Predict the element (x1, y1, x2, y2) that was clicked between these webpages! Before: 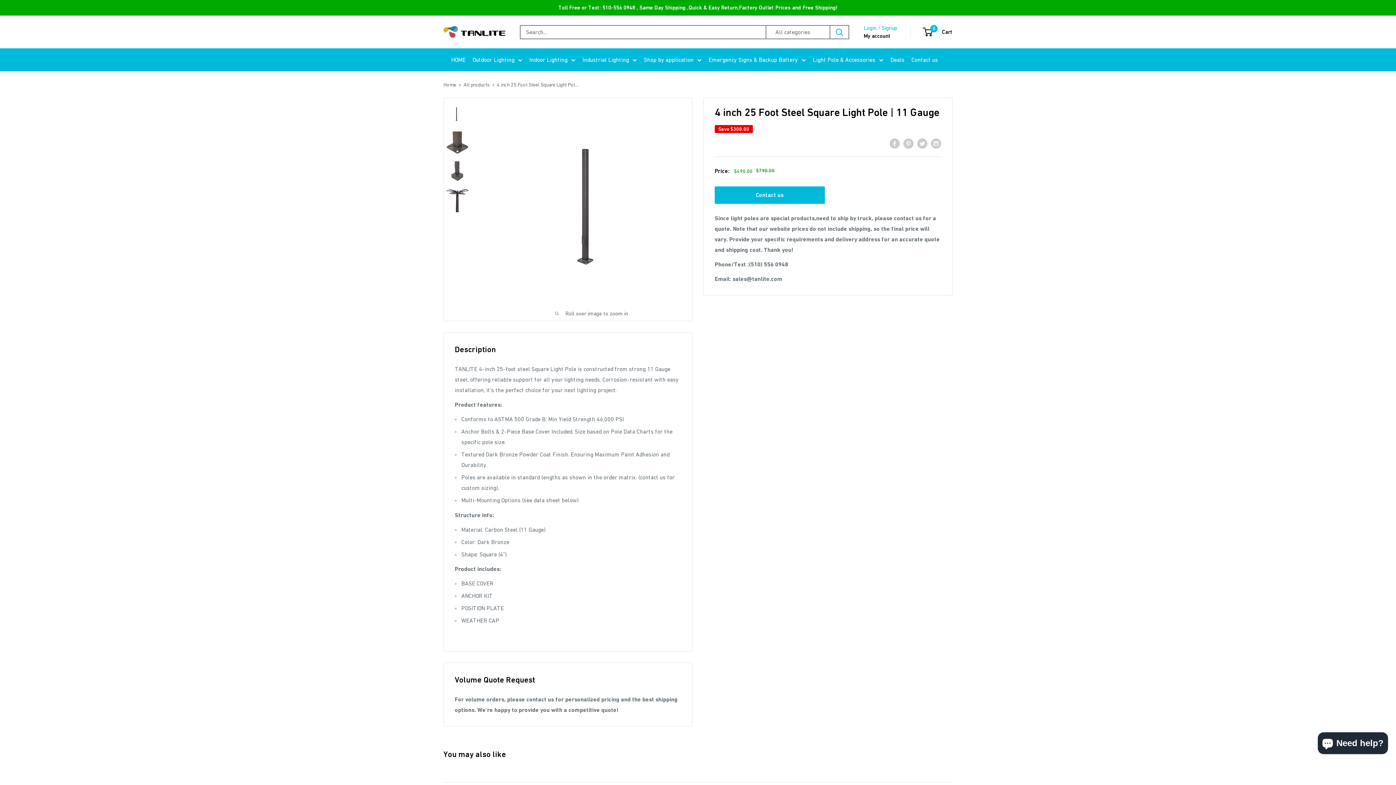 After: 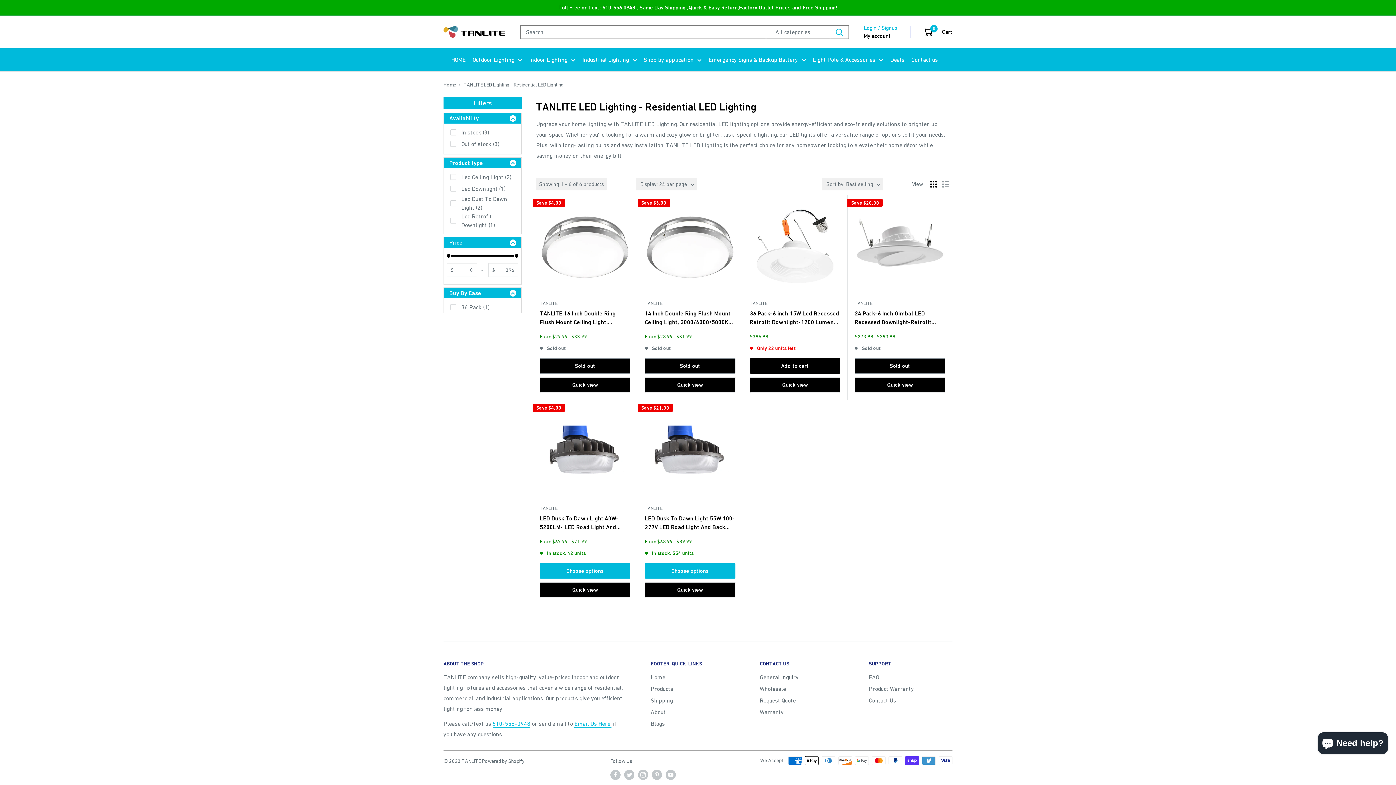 Action: label: Indoor Lighting bbox: (529, 54, 575, 65)